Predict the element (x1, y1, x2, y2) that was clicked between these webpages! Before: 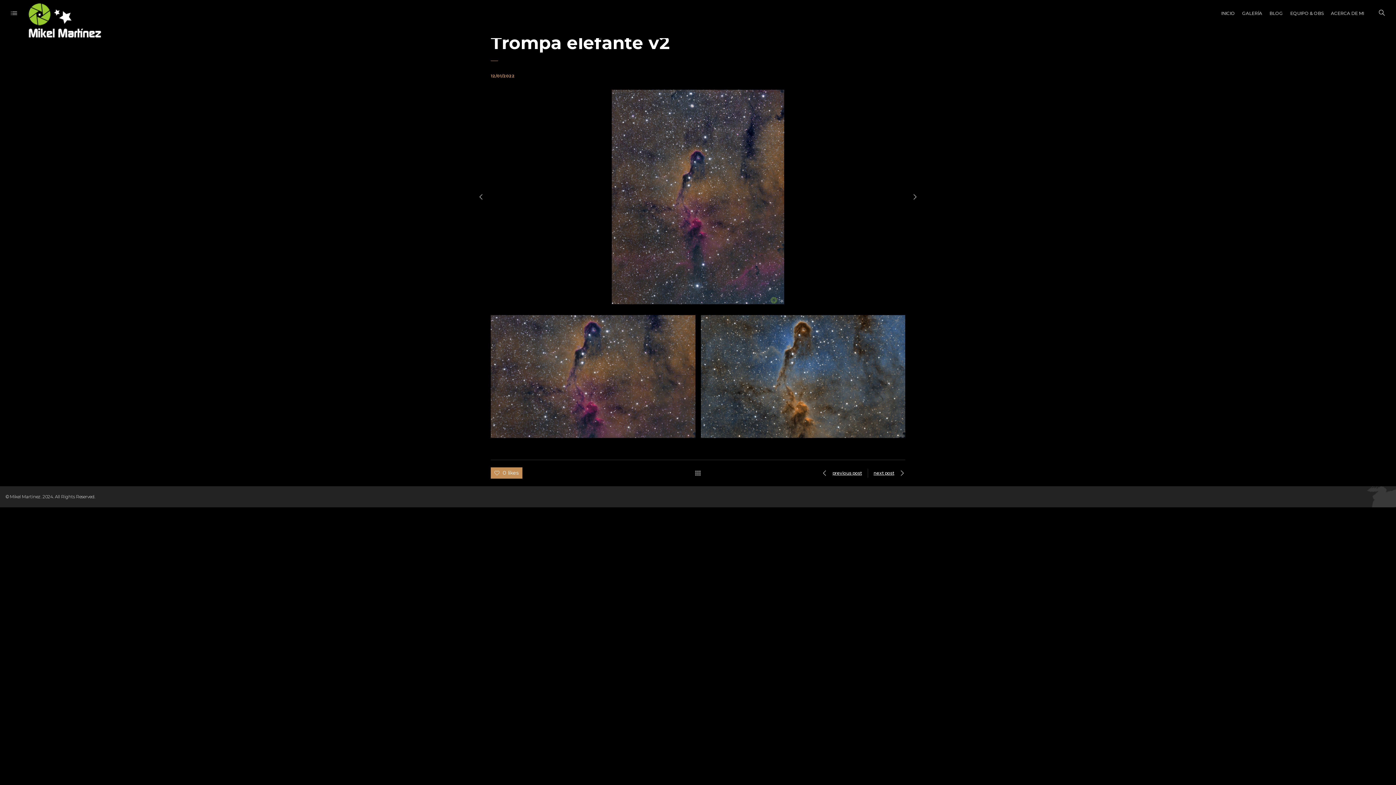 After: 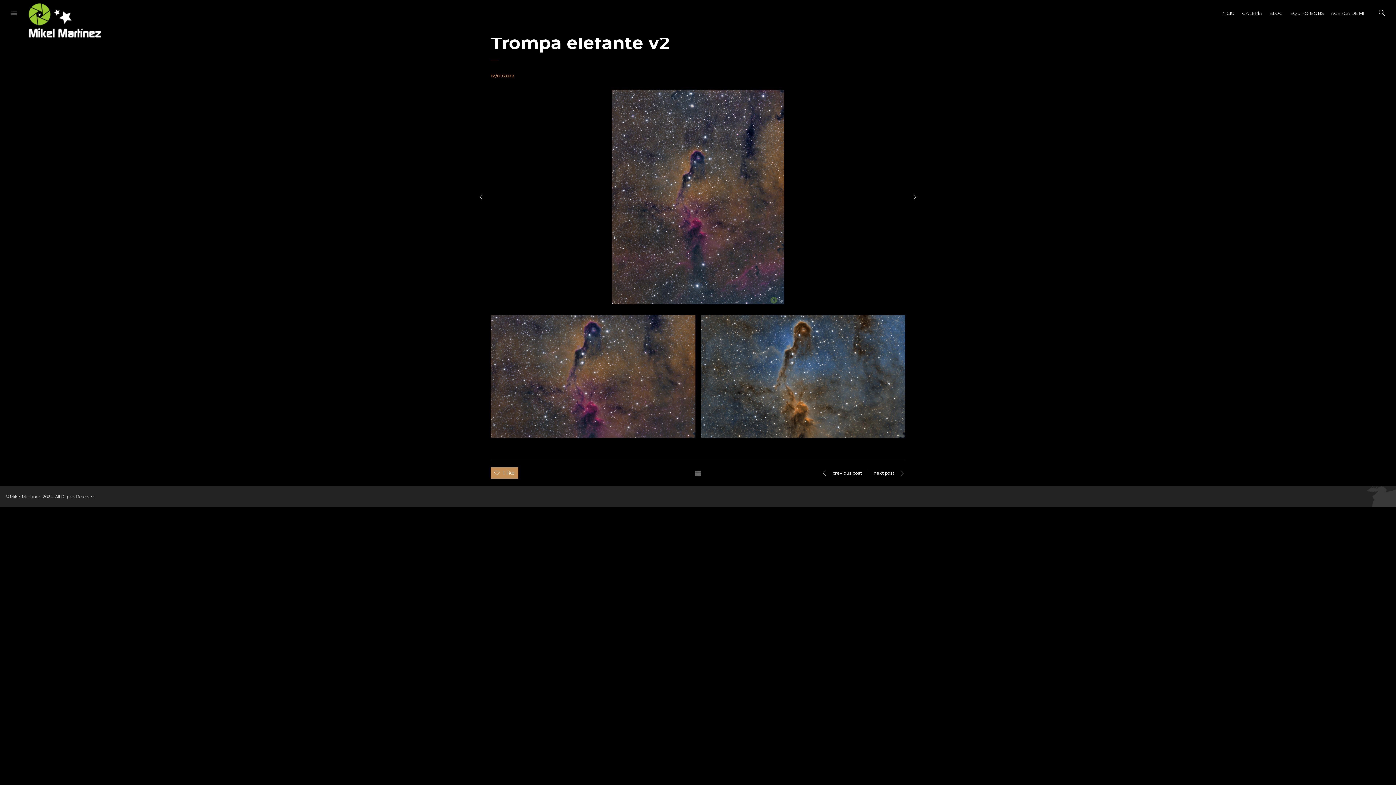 Action: label:  0 likes bbox: (490, 467, 522, 479)